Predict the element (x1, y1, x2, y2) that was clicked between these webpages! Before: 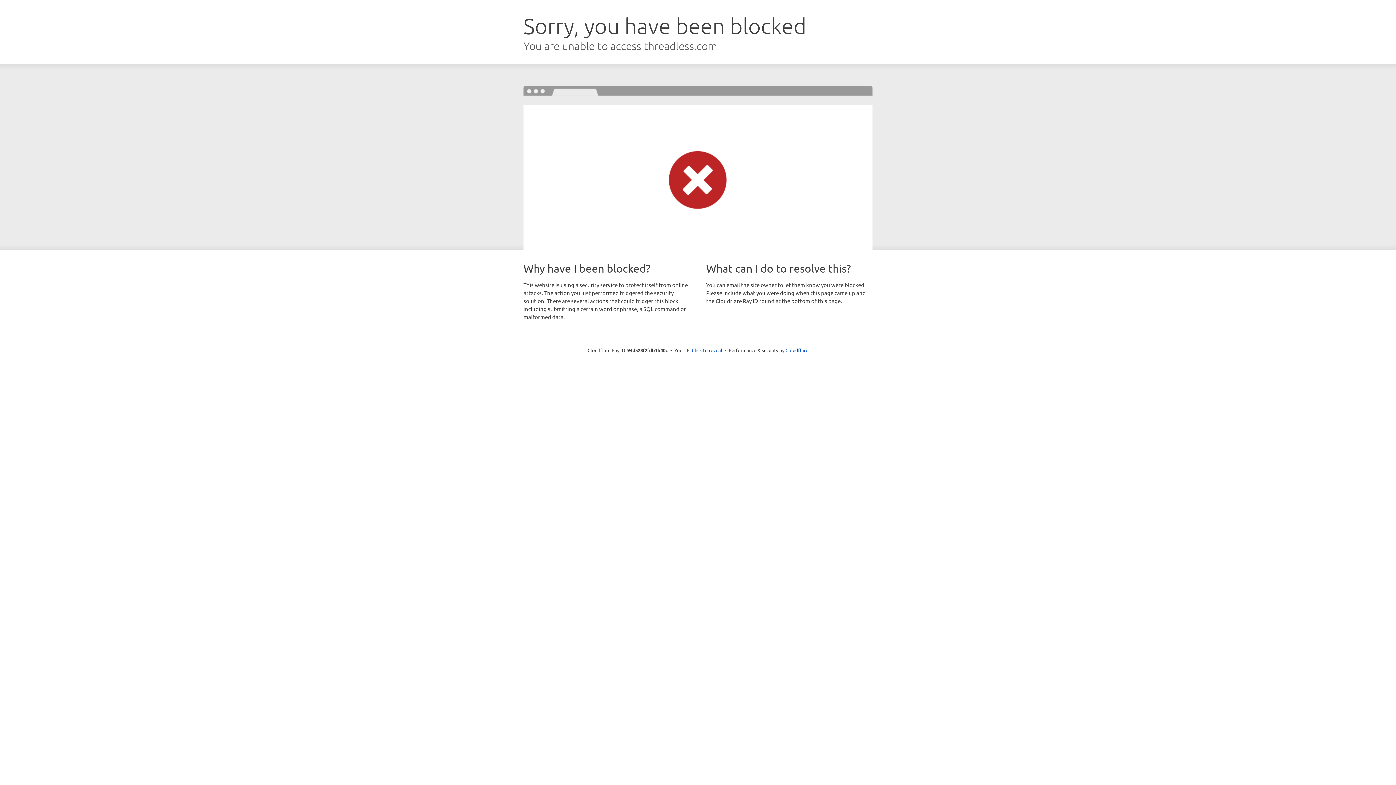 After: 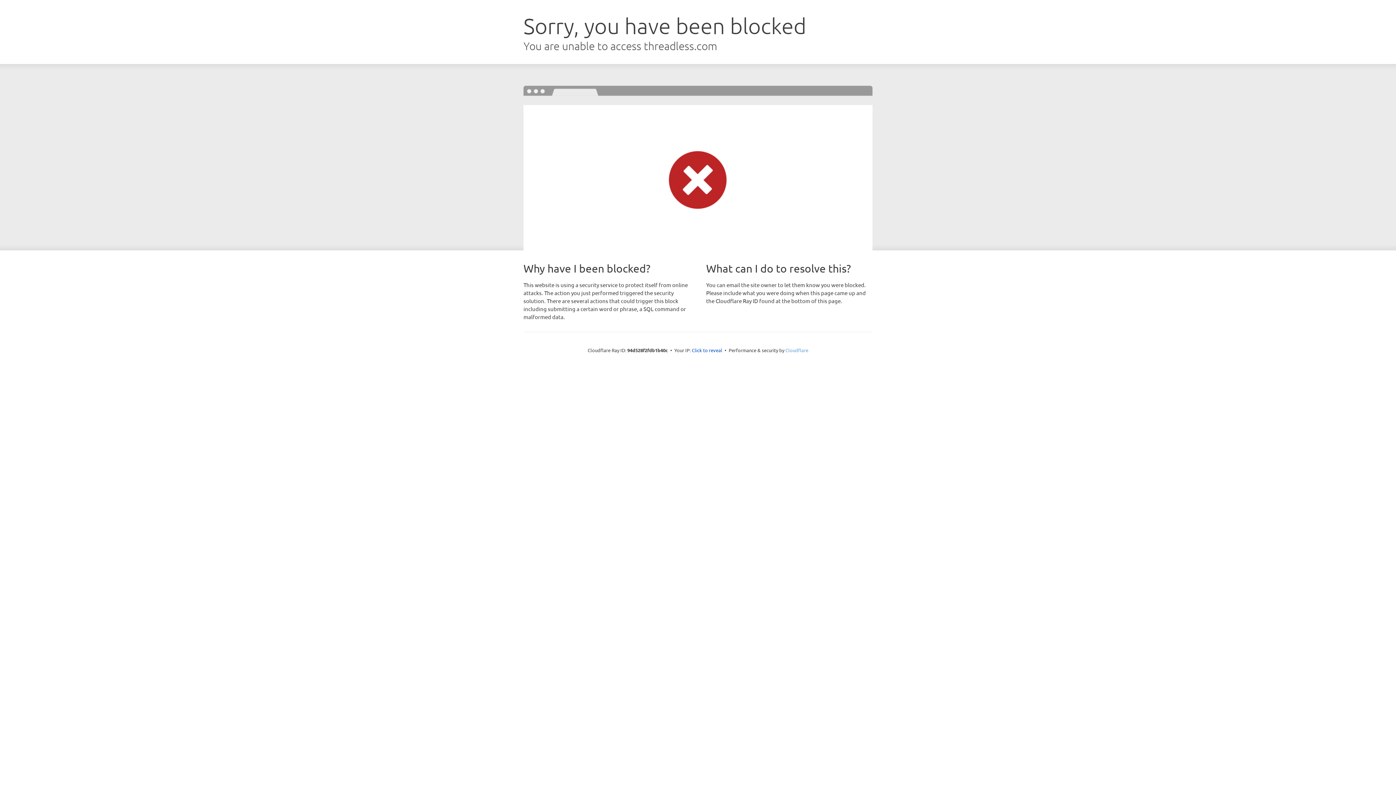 Action: bbox: (785, 347, 808, 353) label: Cloudflare